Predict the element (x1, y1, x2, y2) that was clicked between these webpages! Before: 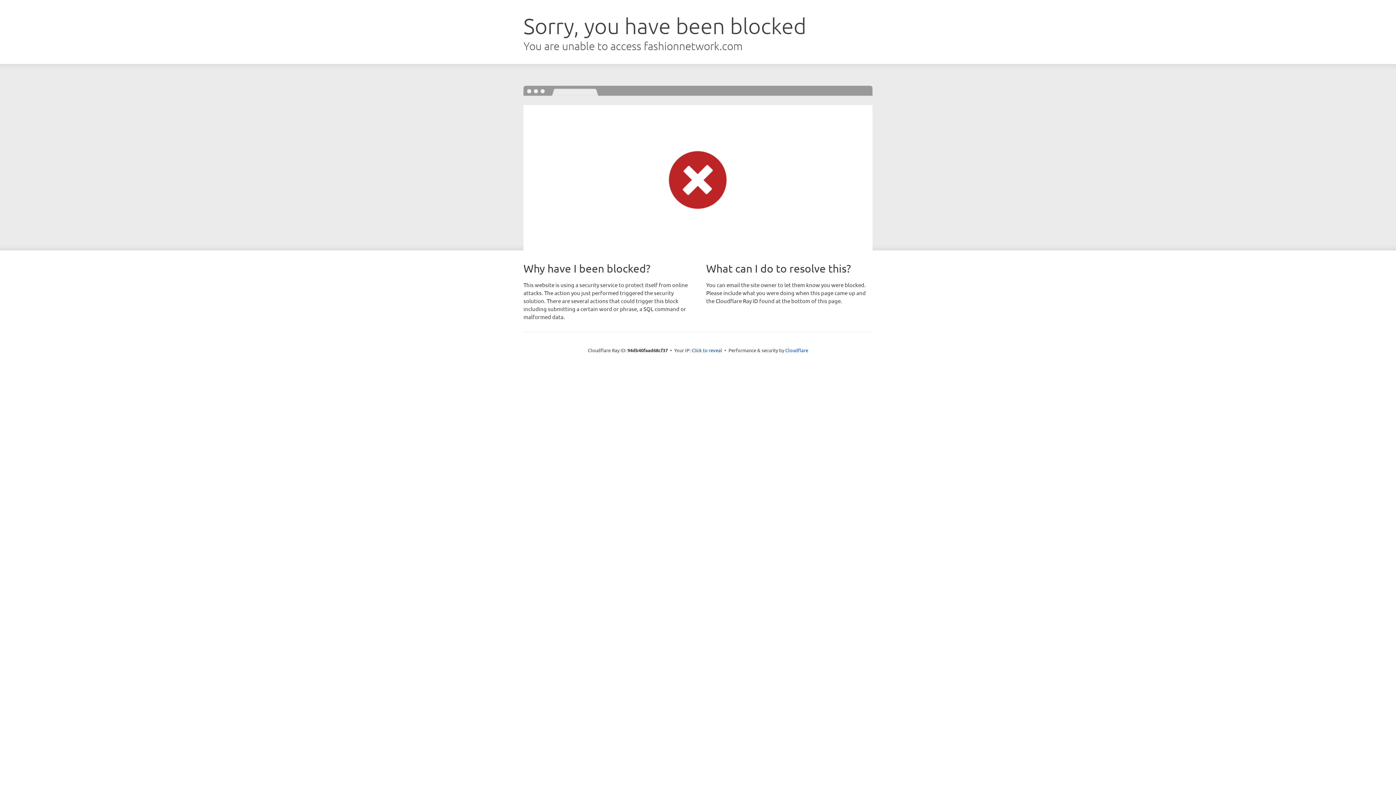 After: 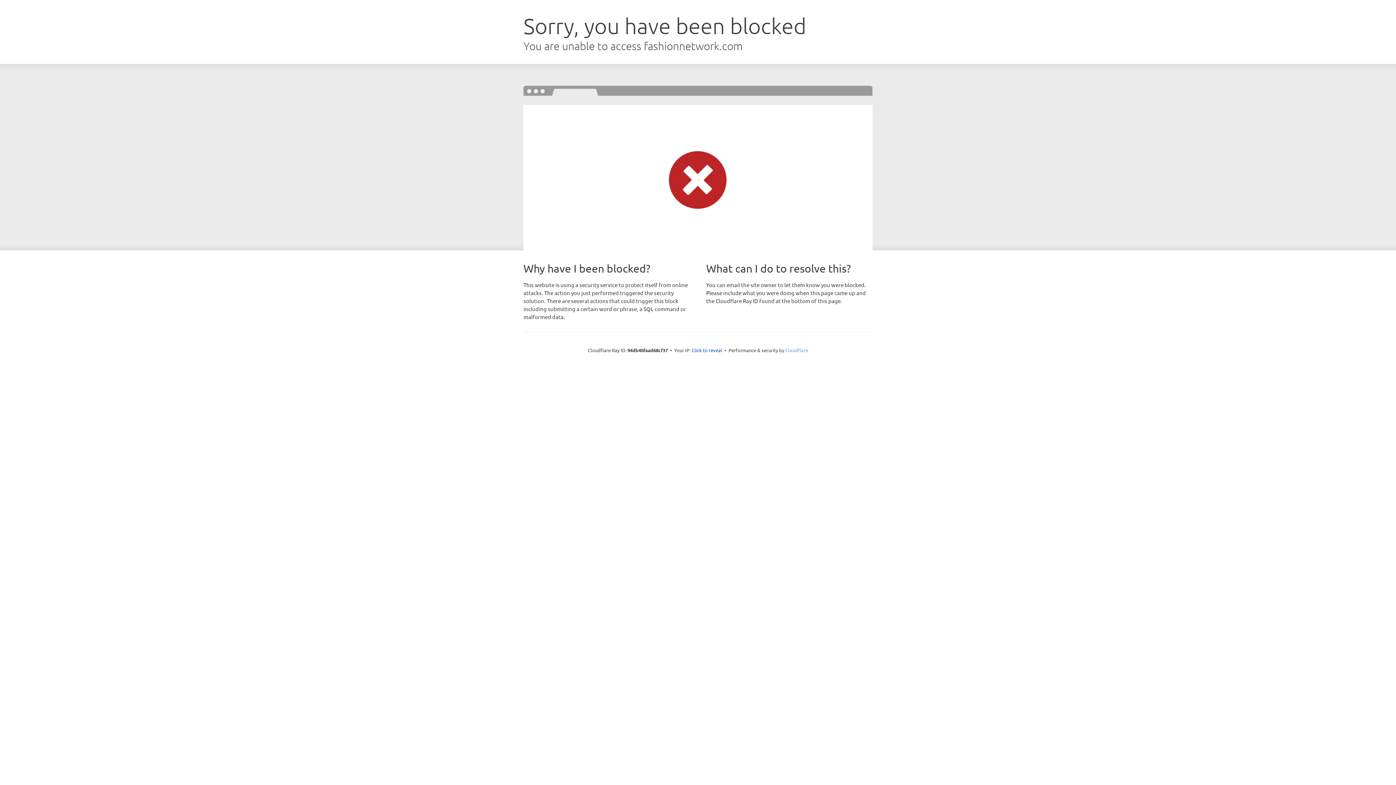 Action: label: Cloudflare bbox: (785, 347, 808, 353)